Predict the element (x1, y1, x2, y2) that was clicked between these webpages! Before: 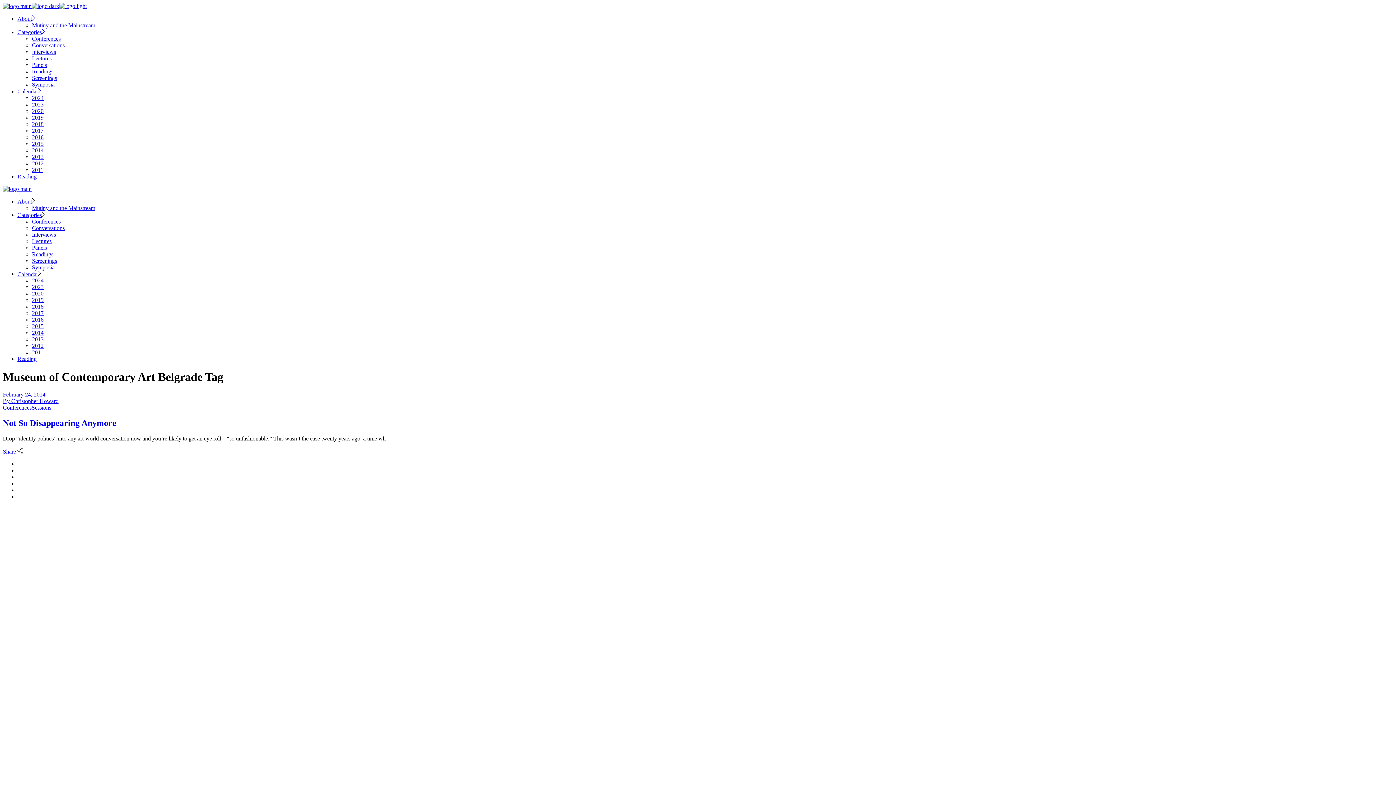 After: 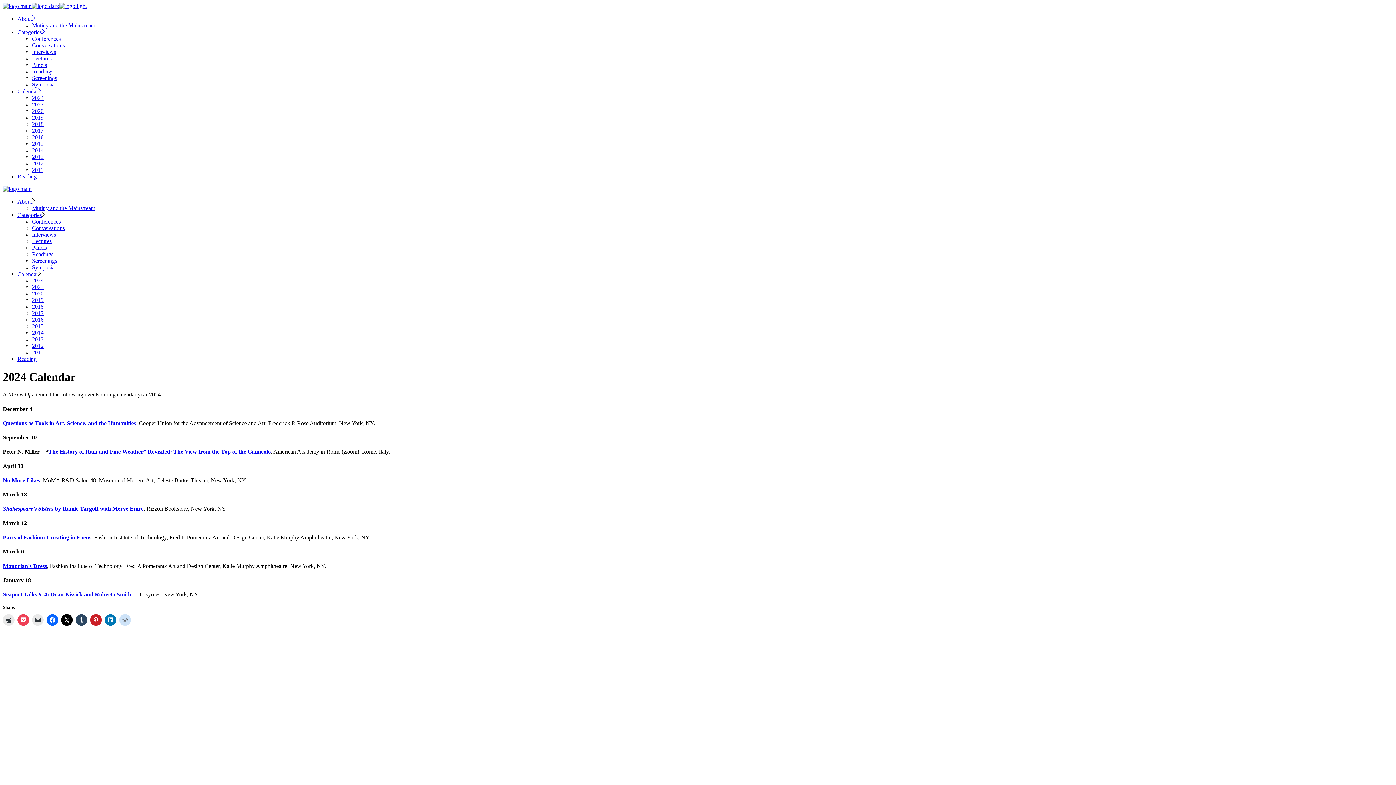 Action: label: 2024 bbox: (32, 277, 43, 283)